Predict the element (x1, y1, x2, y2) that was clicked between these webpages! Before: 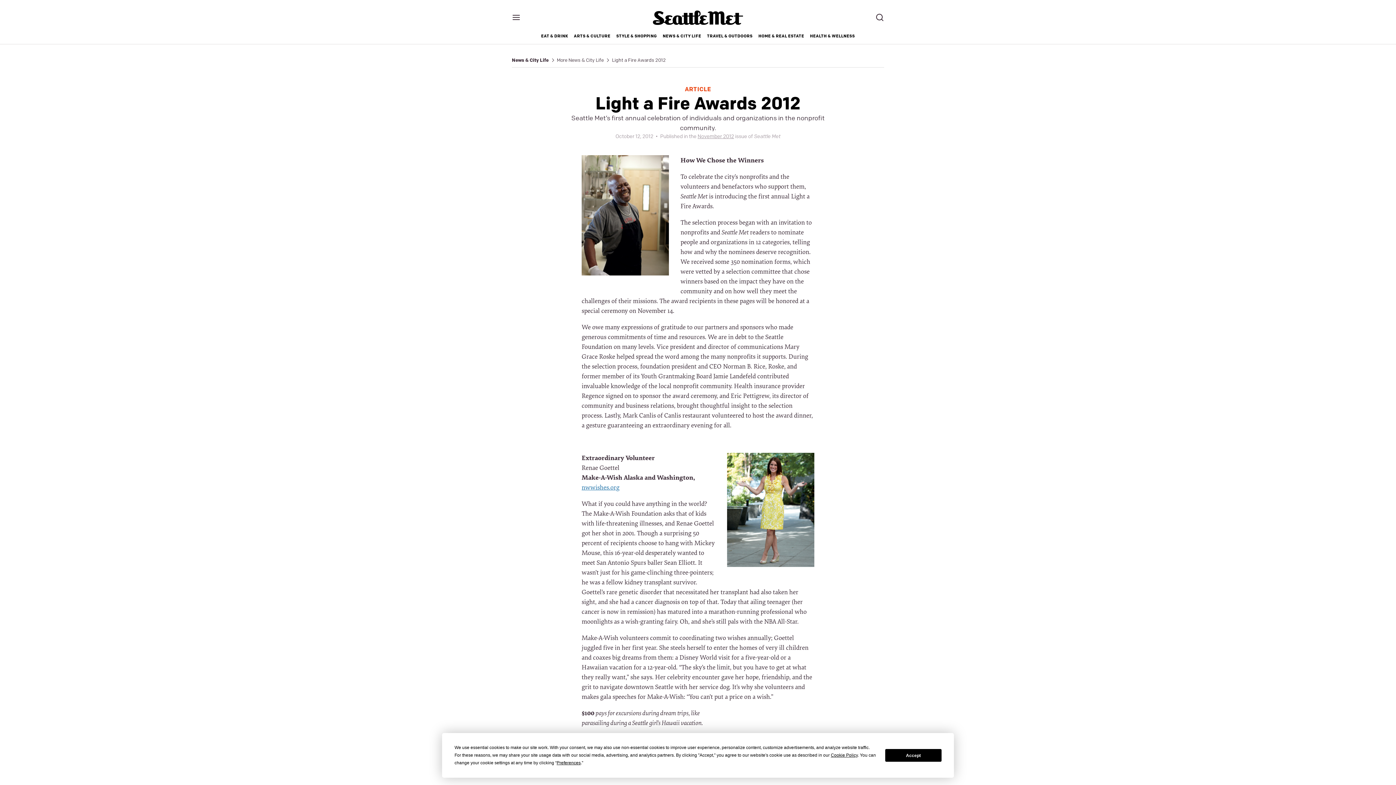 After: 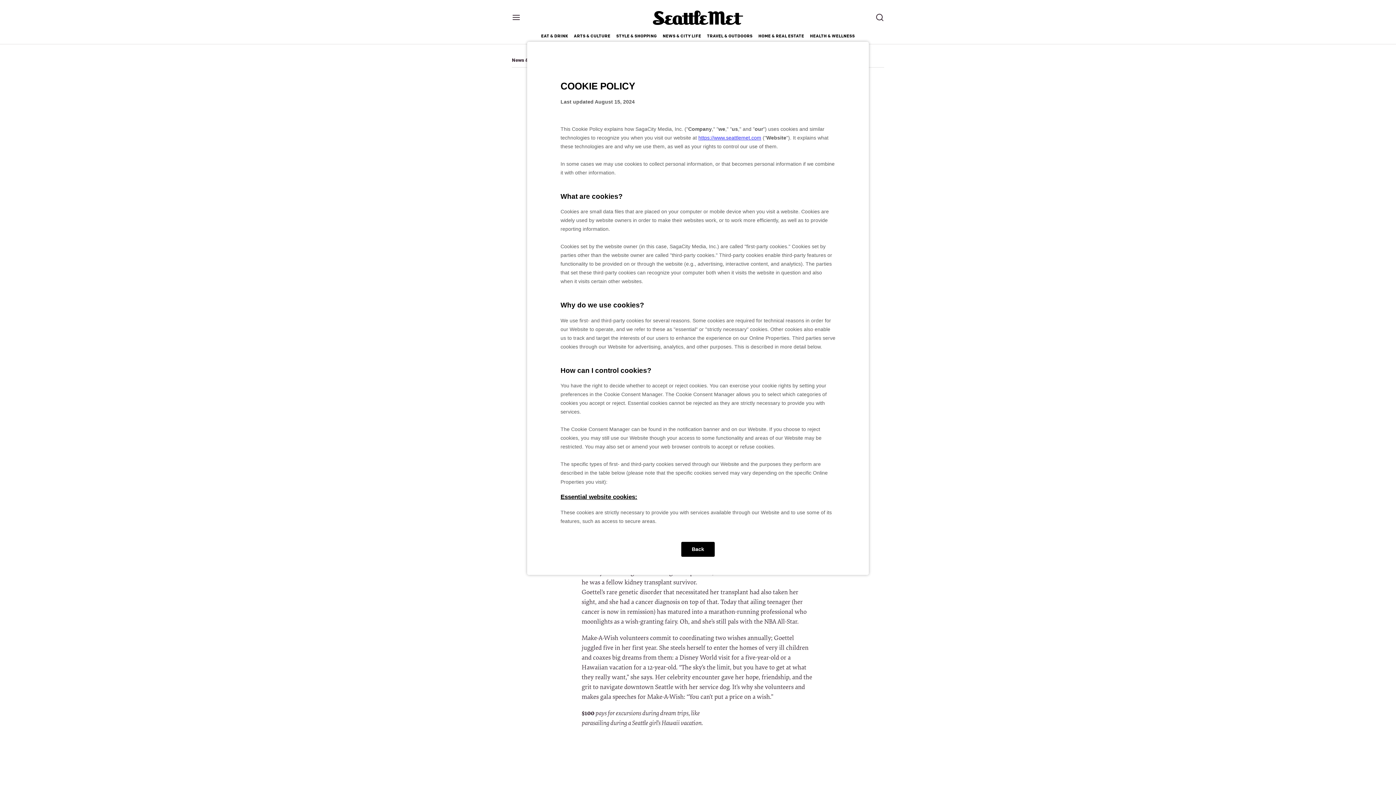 Action: bbox: (831, 753, 857, 758) label: Cookie Policy